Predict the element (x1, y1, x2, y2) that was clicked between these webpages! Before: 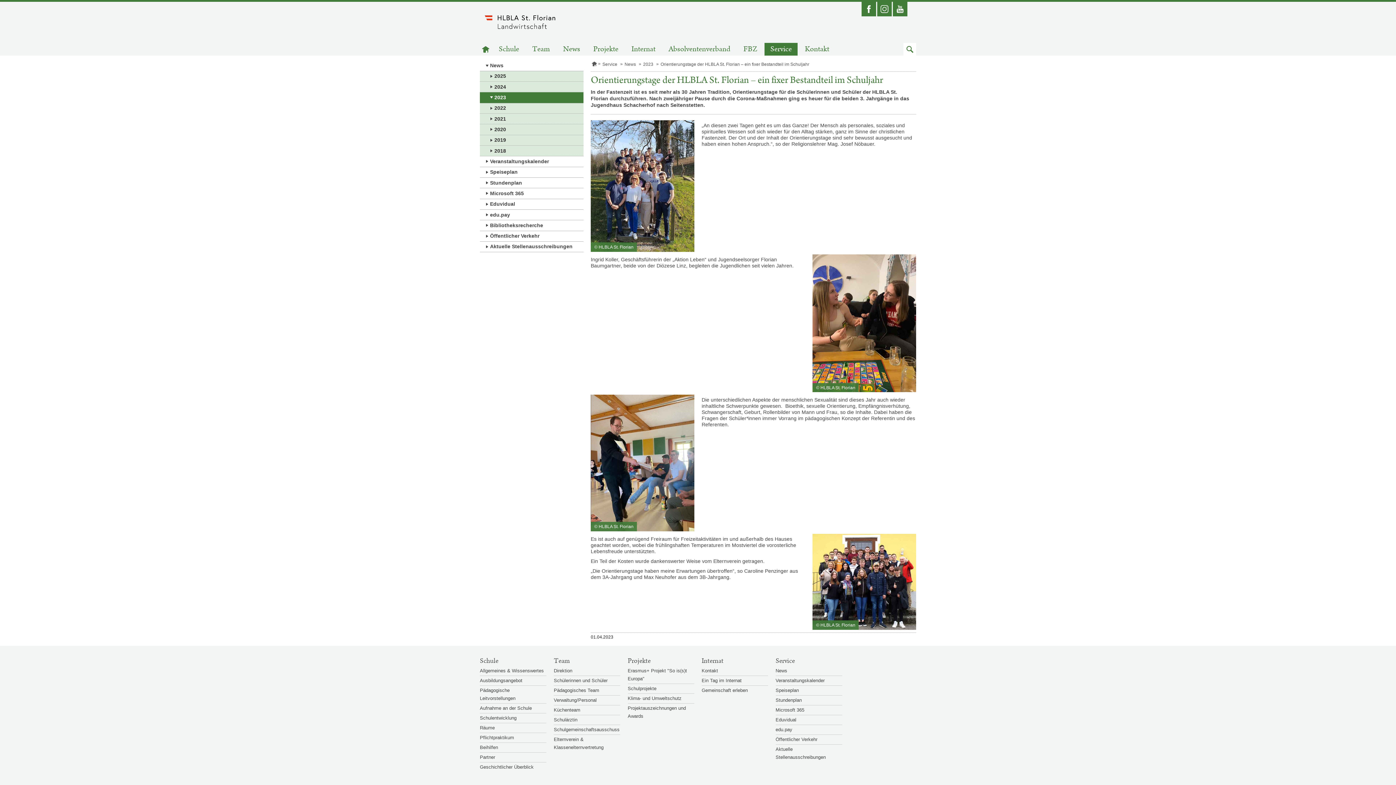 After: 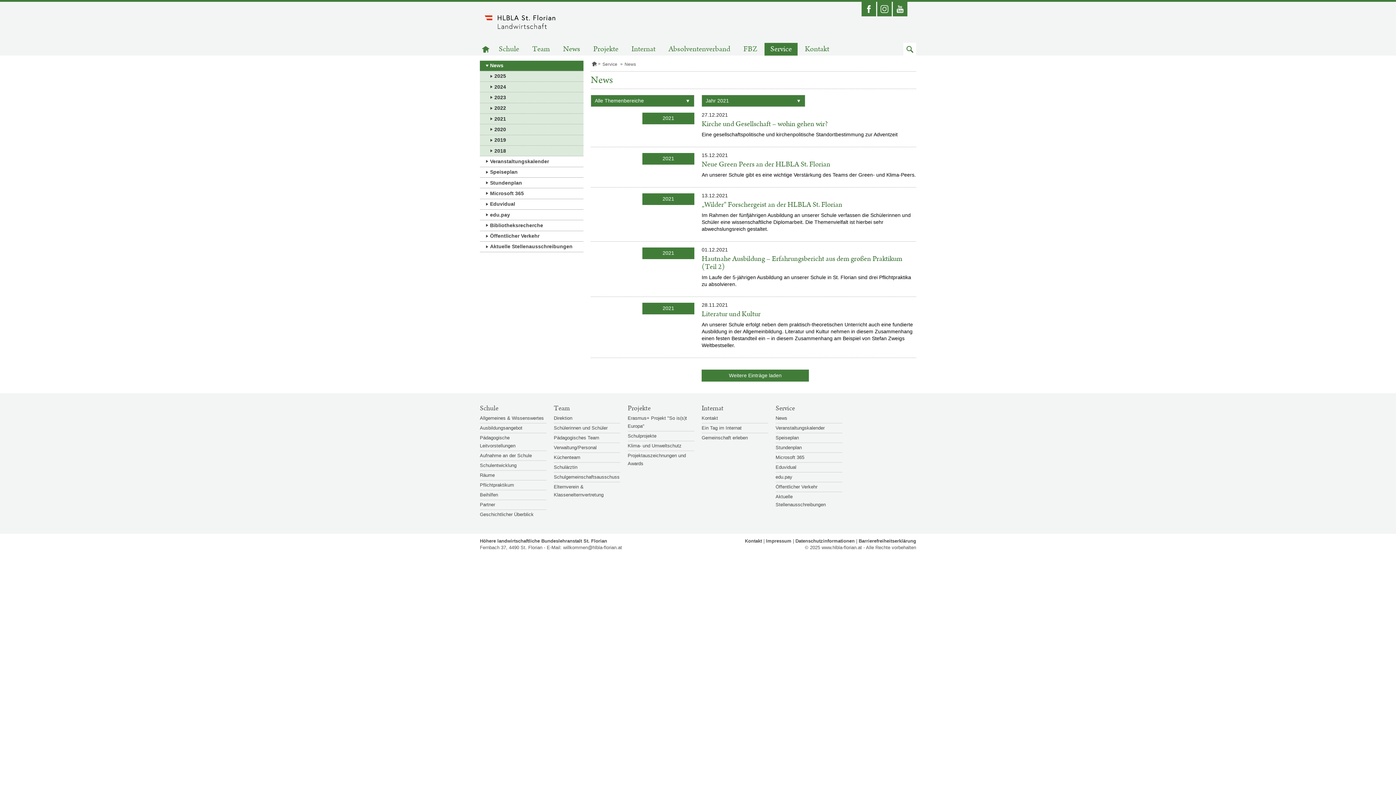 Action: label: 2021 bbox: (480, 113, 583, 124)